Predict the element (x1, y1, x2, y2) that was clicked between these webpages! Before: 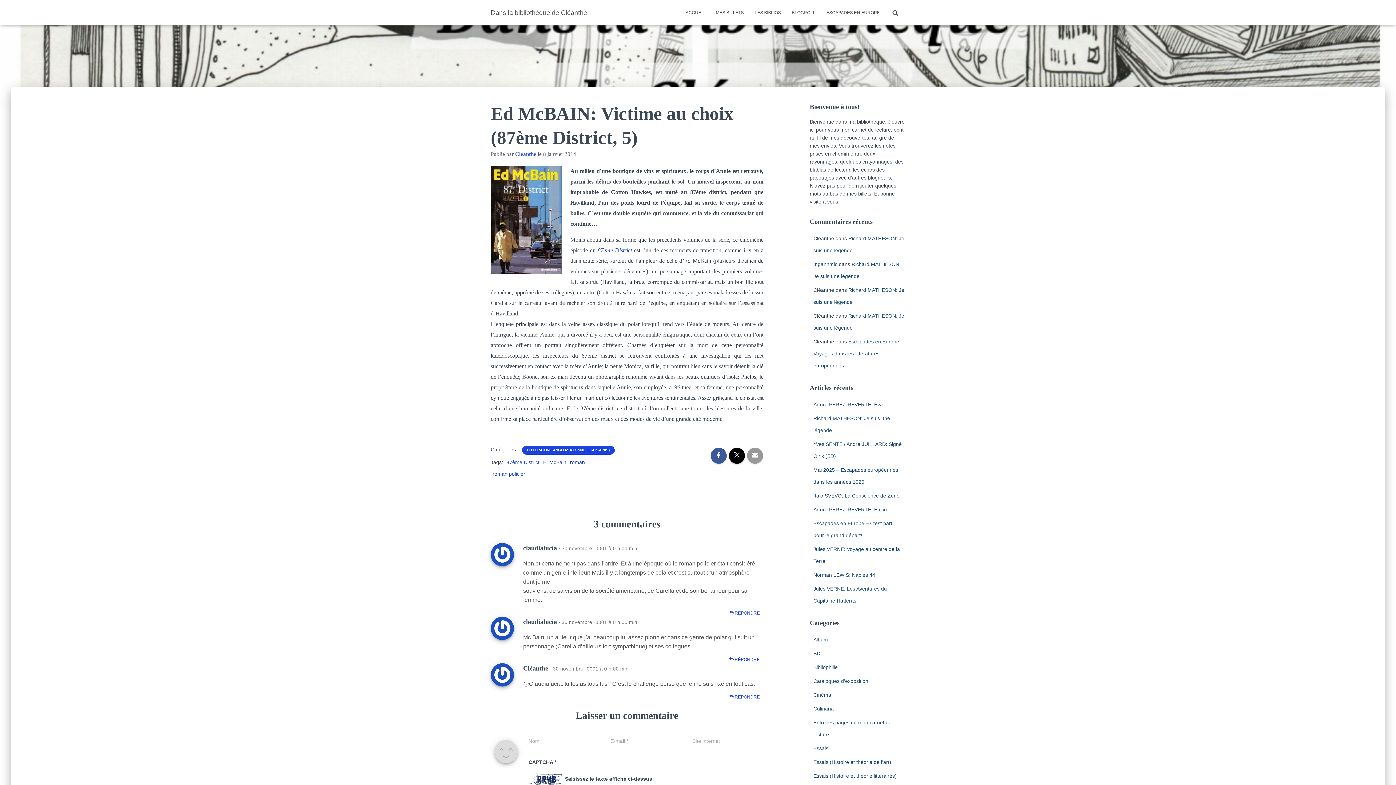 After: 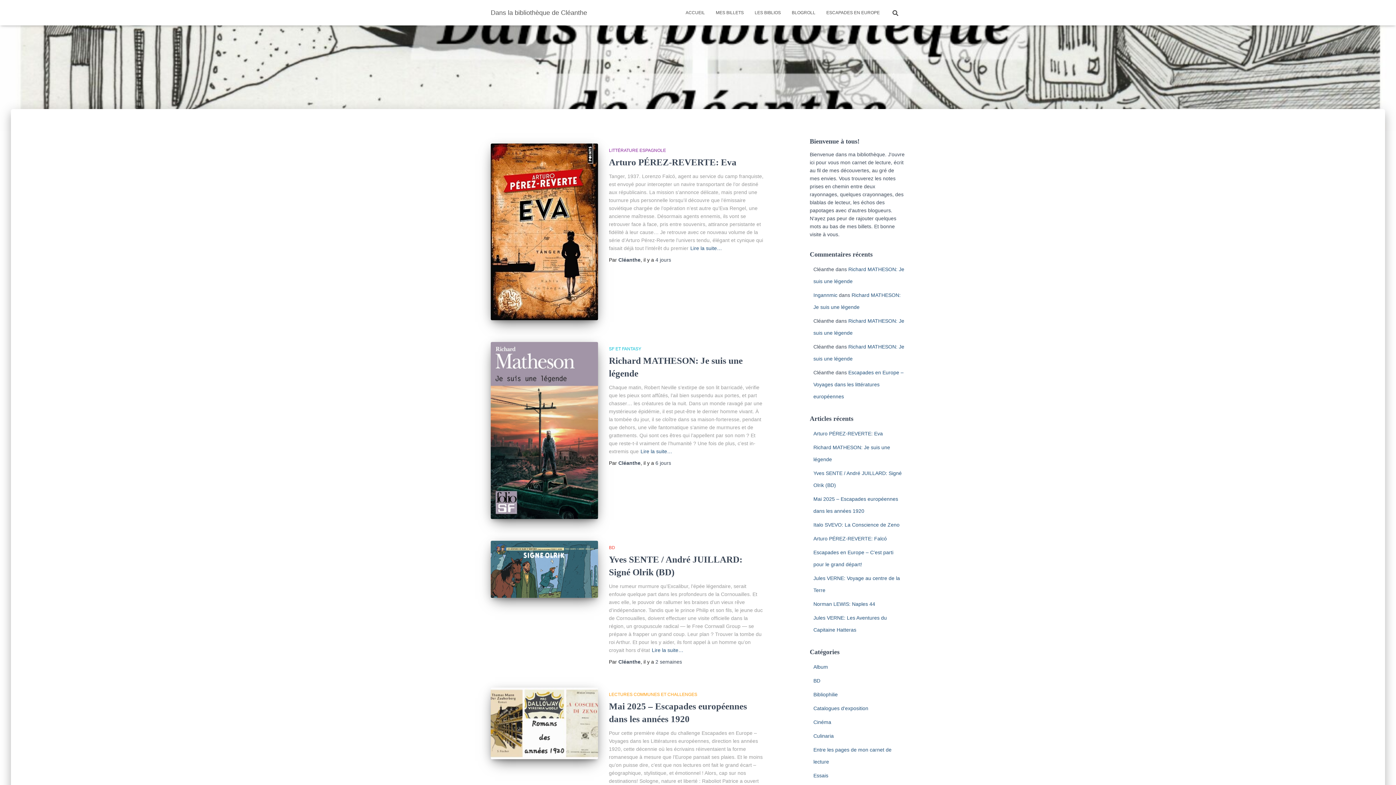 Action: bbox: (680, 3, 710, 21) label: ACCUEIL